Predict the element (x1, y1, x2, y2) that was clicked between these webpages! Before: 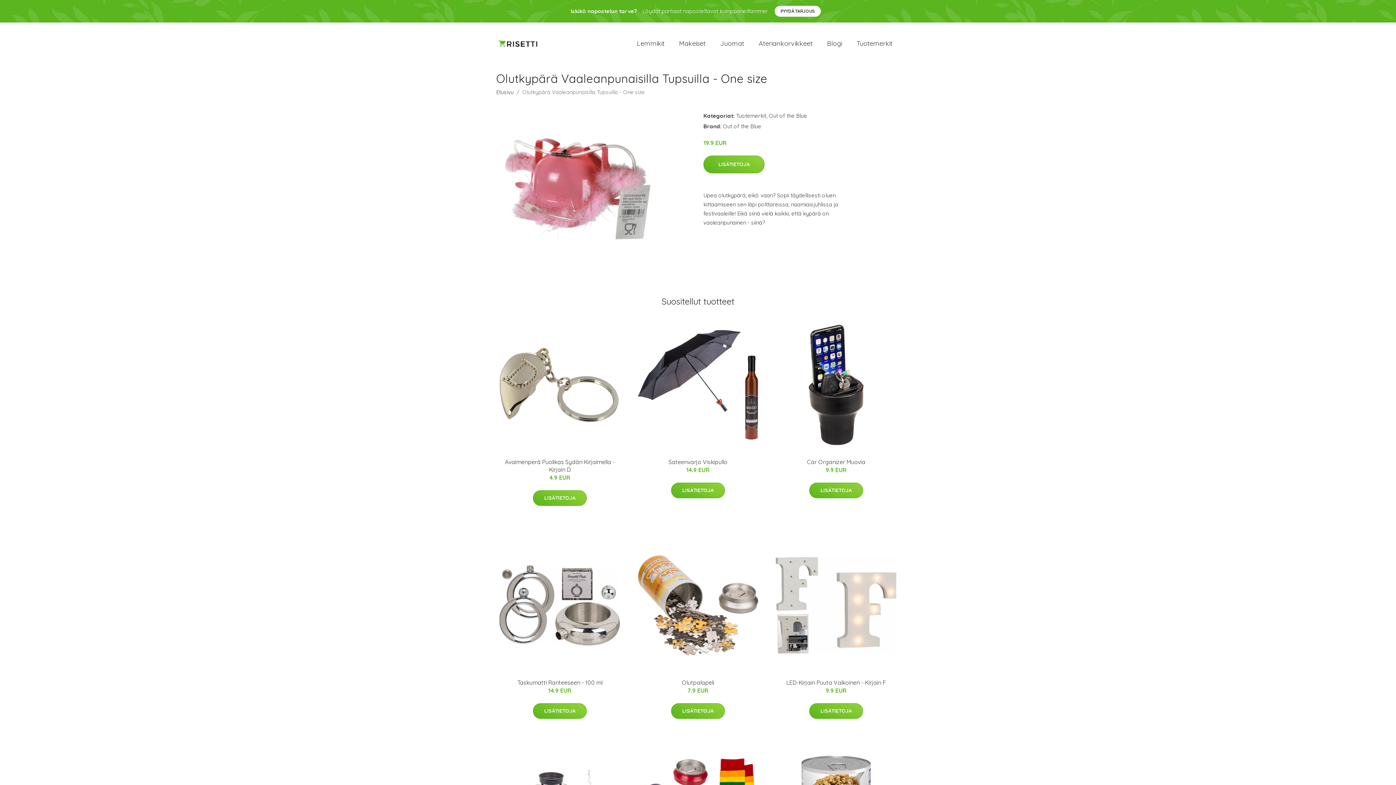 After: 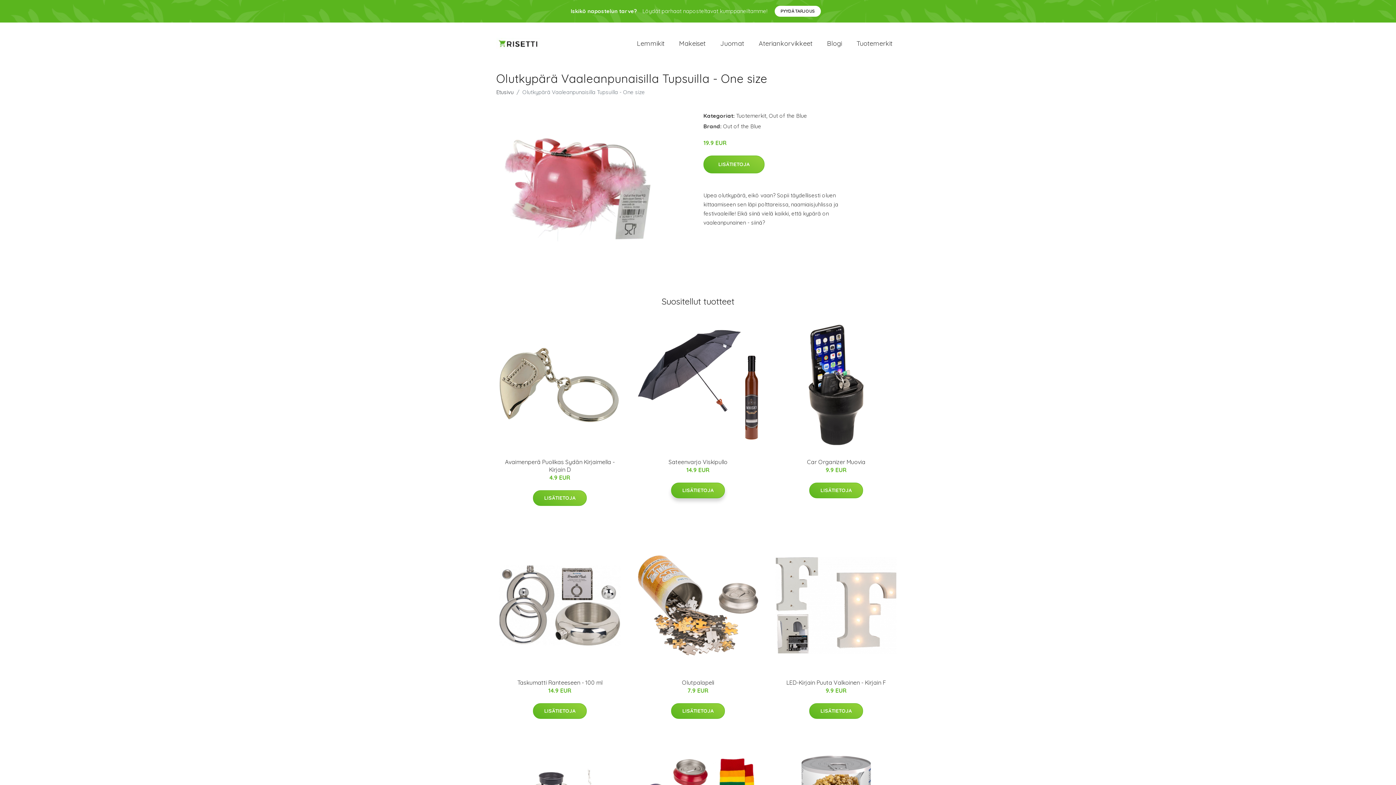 Action: label: LISÄTIETOJA bbox: (671, 482, 725, 498)